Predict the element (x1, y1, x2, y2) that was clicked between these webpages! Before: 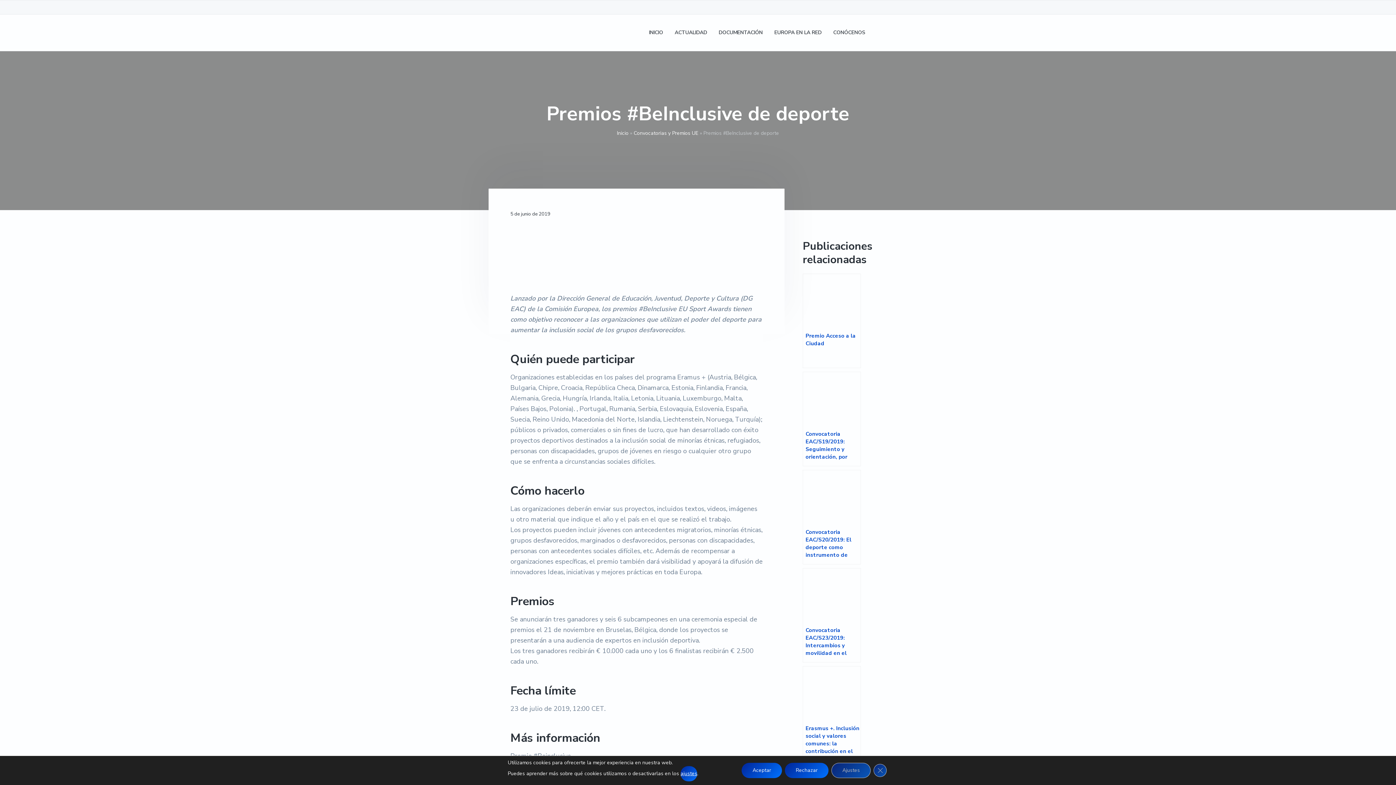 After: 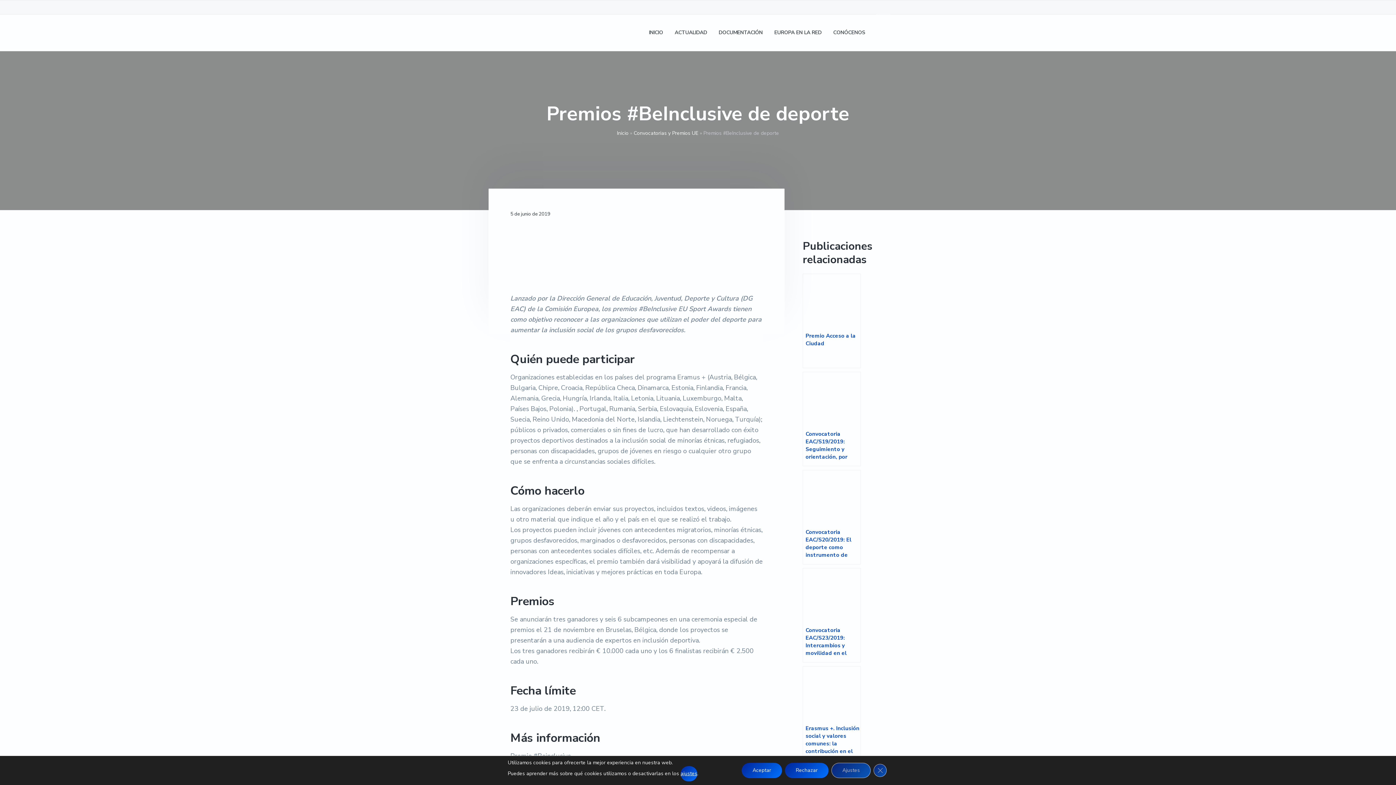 Action: bbox: (877, 1, 890, 14)